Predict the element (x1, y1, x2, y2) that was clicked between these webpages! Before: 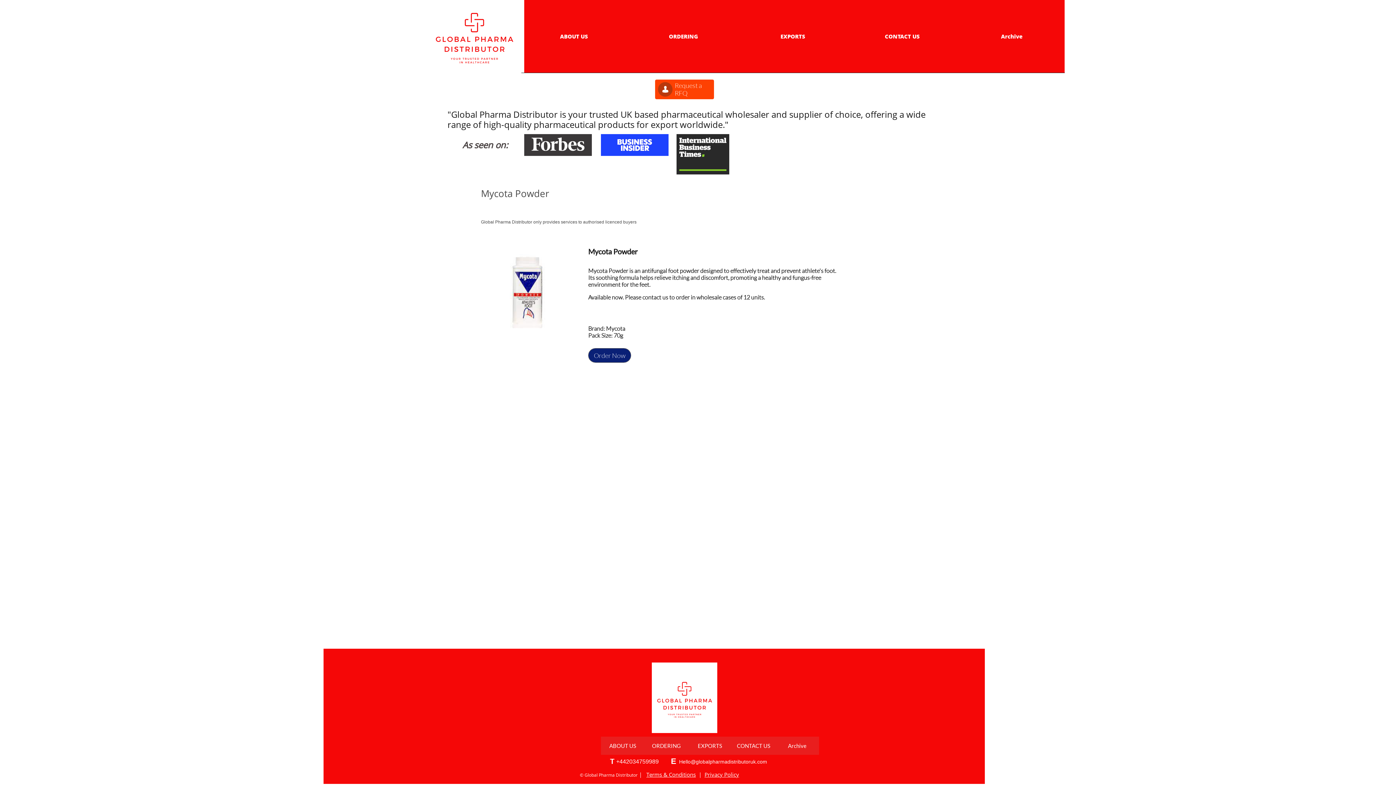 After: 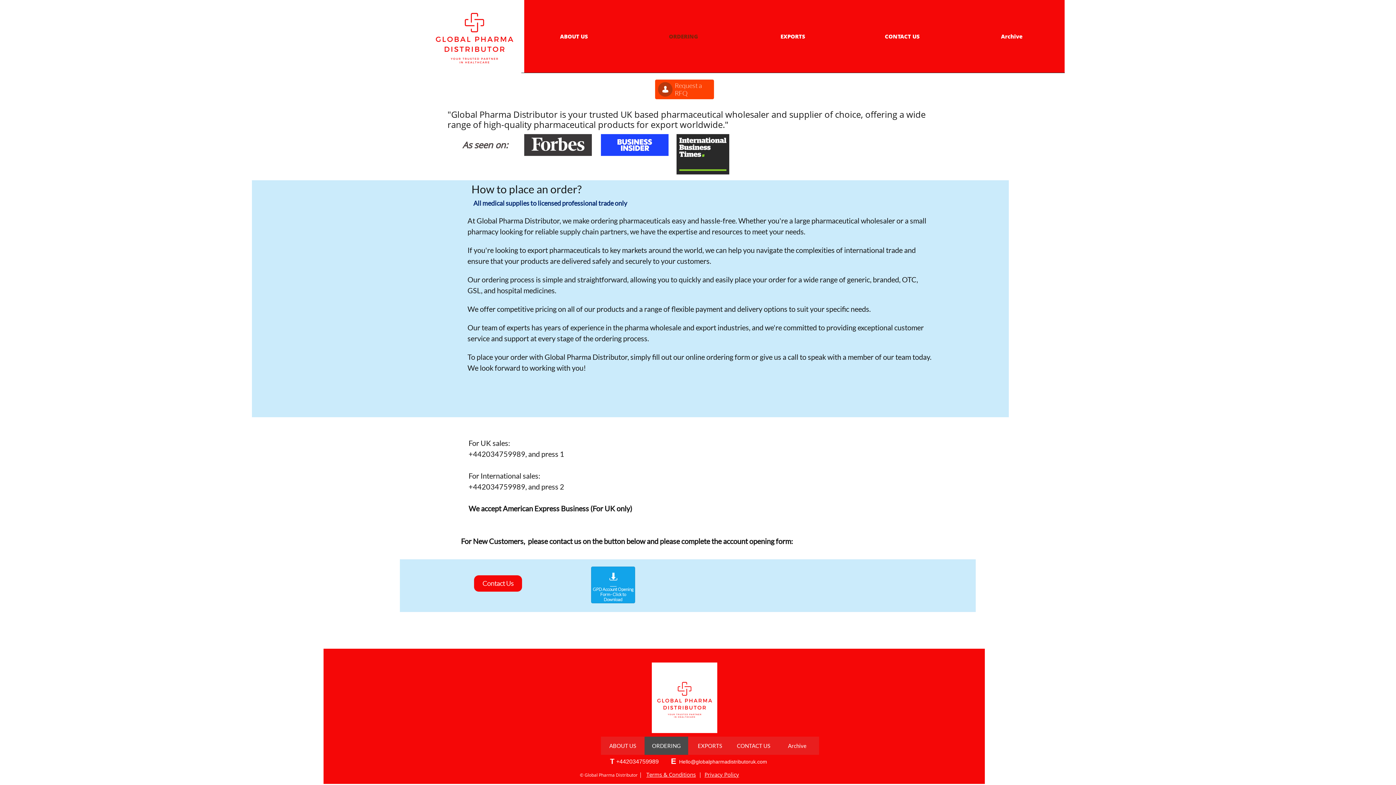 Action: label: ORDERING bbox: (630, 0, 736, 72)